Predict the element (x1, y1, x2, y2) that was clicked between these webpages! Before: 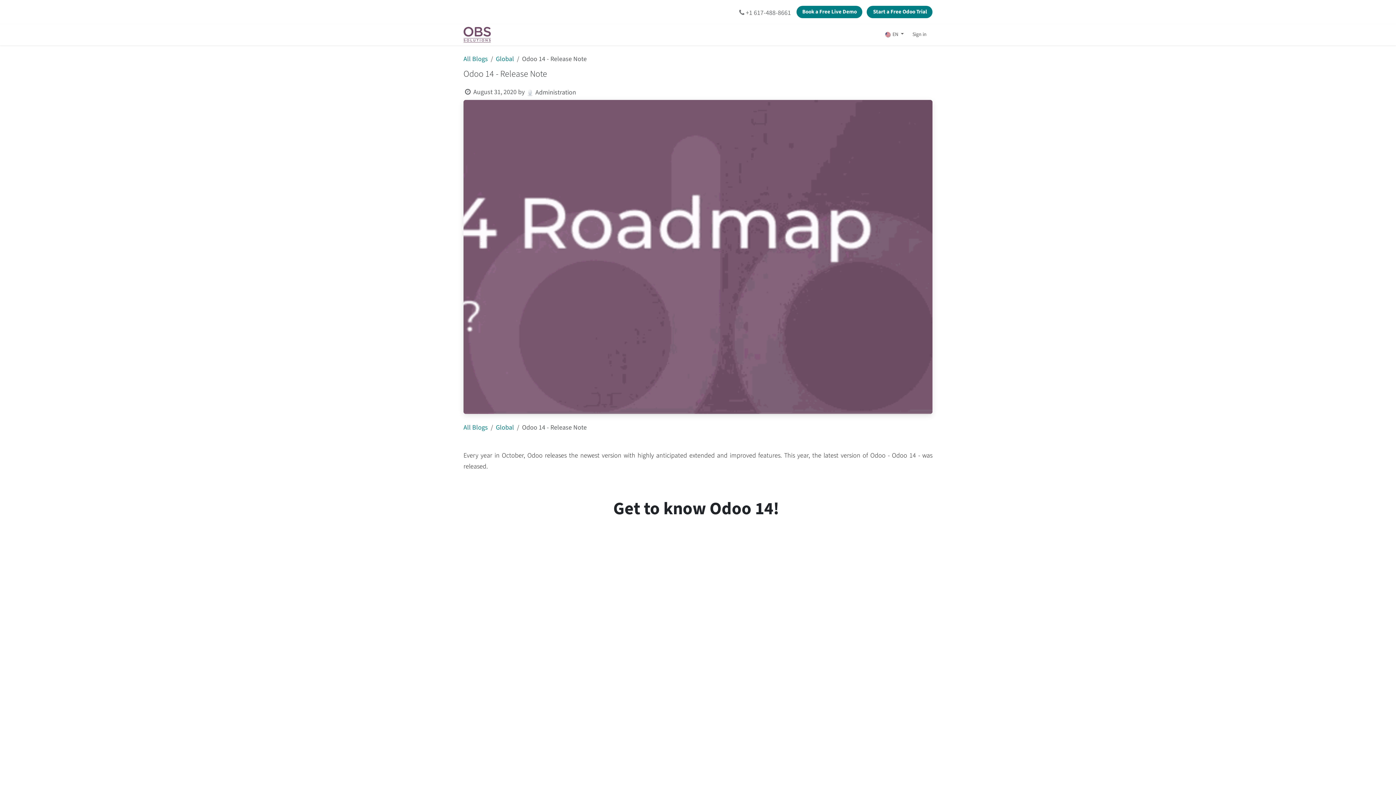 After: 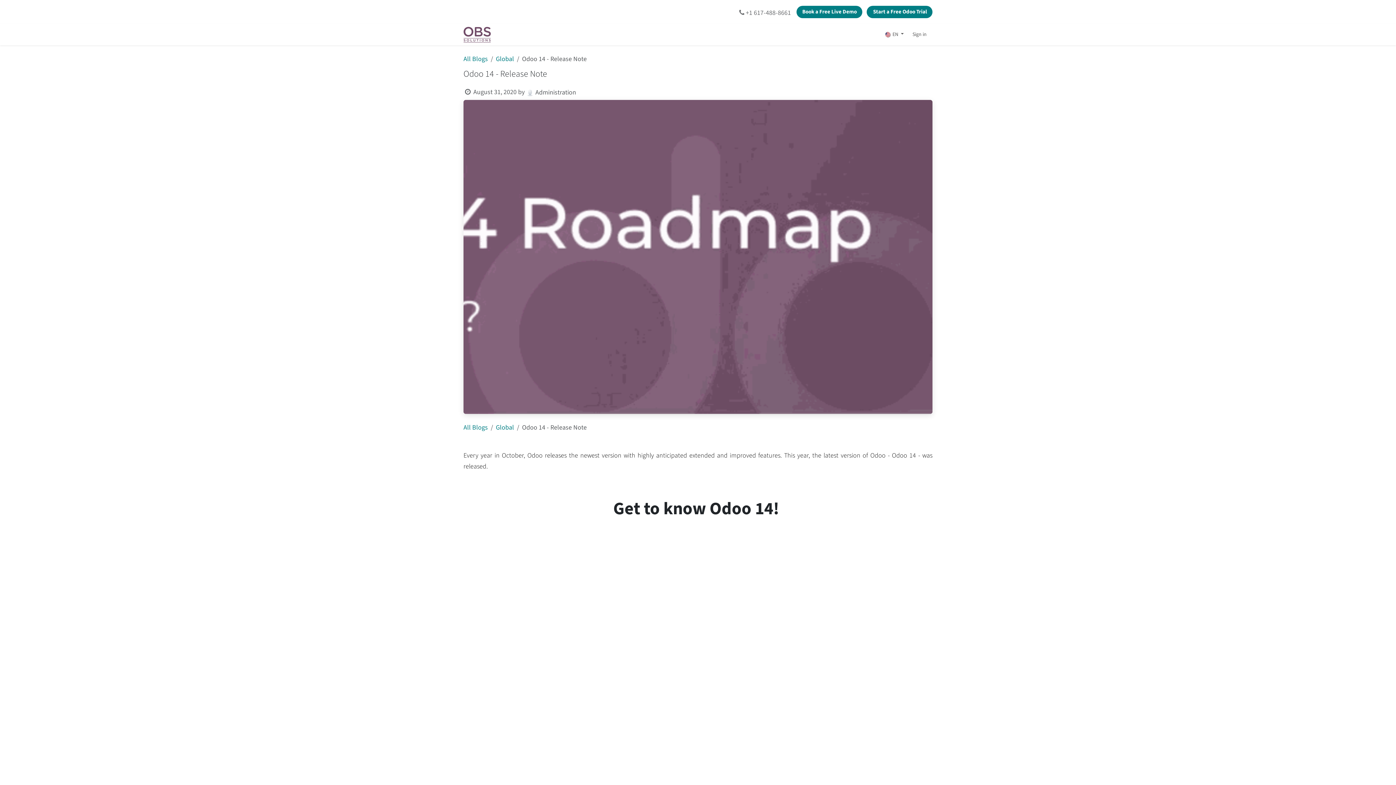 Action: bbox: (739, 8, 791, 17) label:  +1 617-488-8661